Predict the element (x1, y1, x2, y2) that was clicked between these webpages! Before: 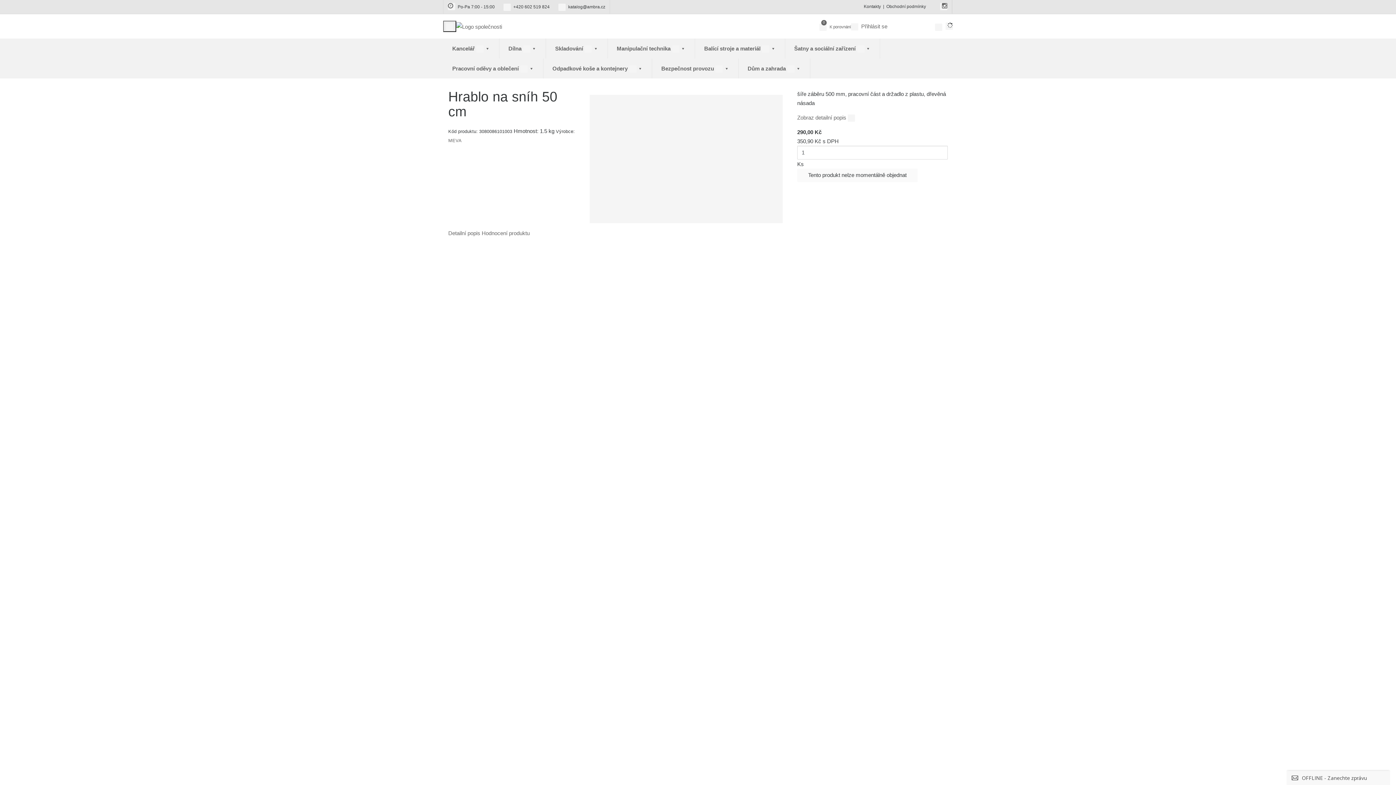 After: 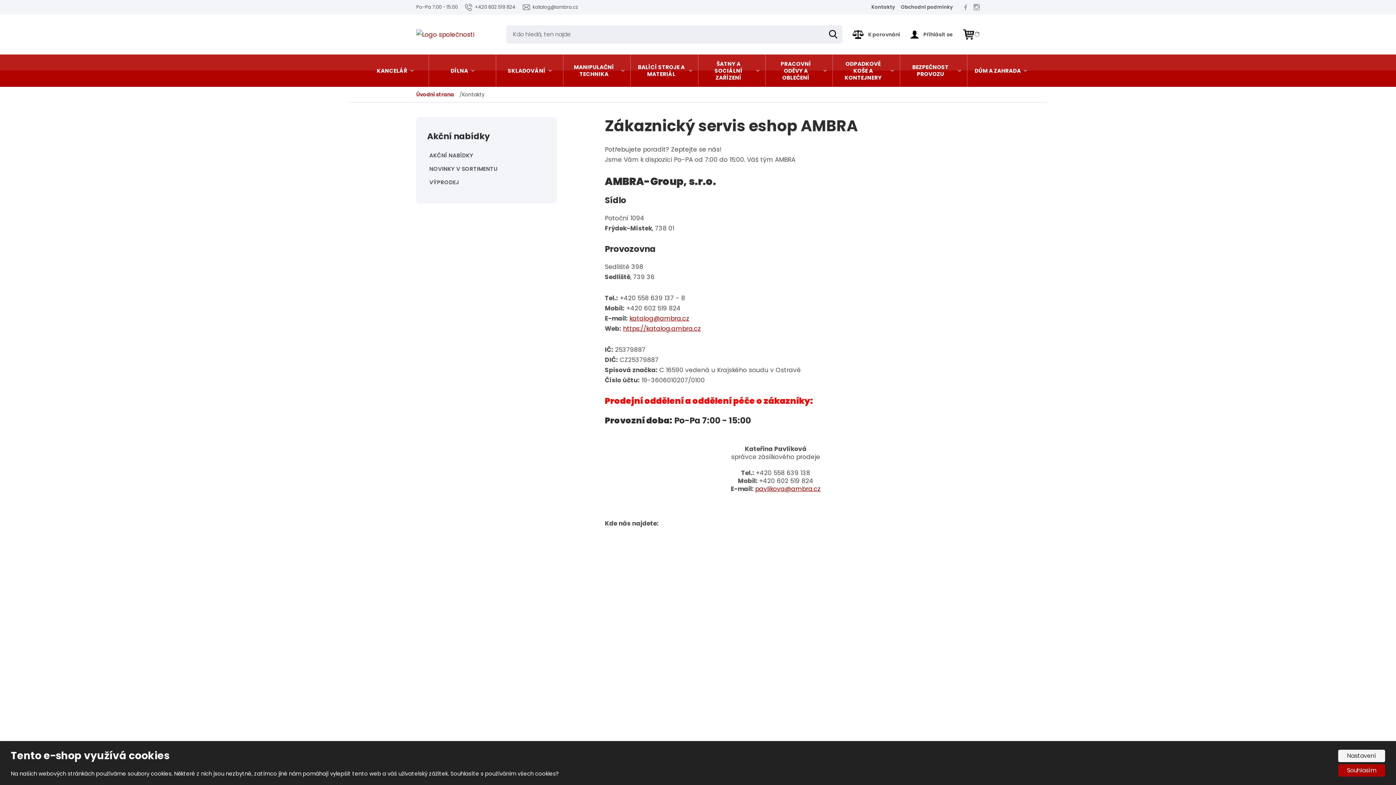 Action: bbox: (864, 2, 881, 10) label: Kontakty